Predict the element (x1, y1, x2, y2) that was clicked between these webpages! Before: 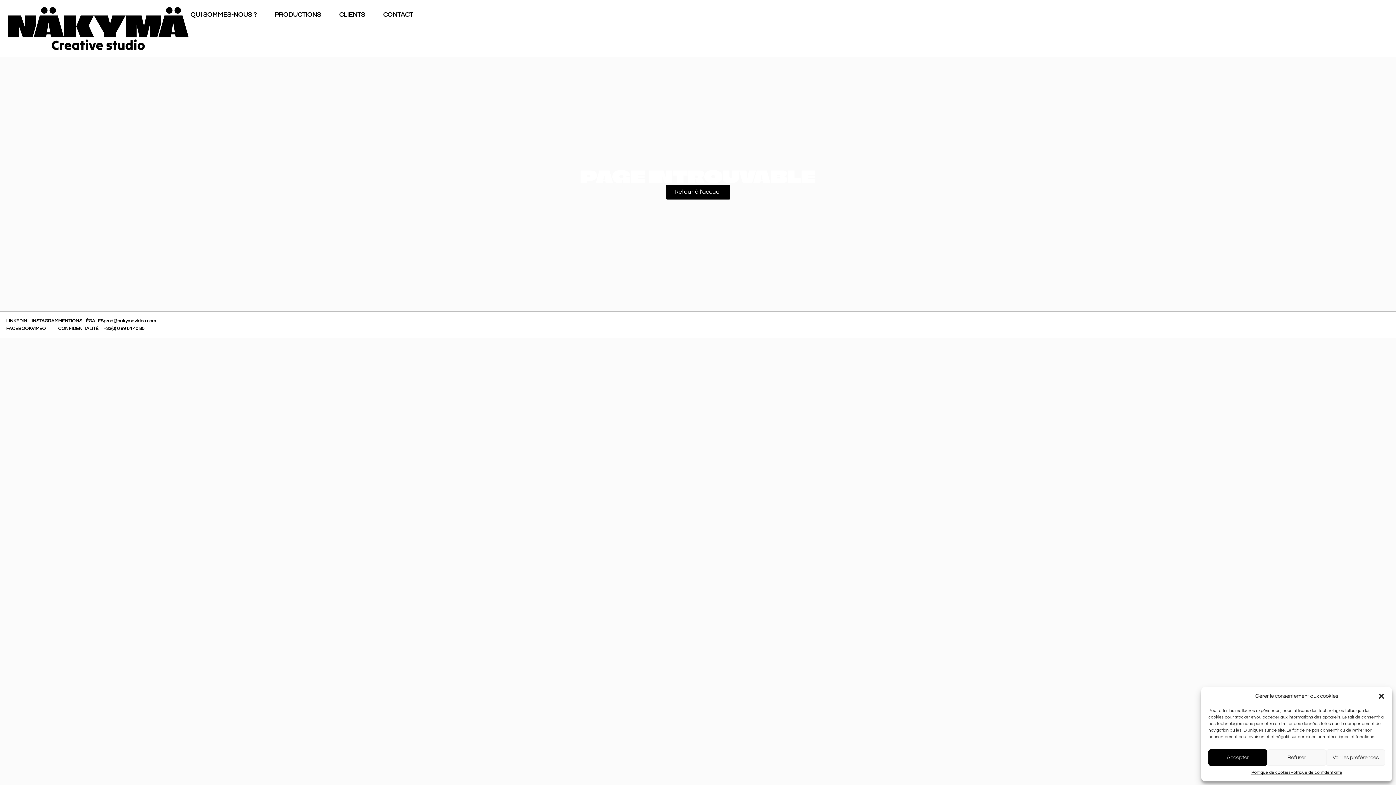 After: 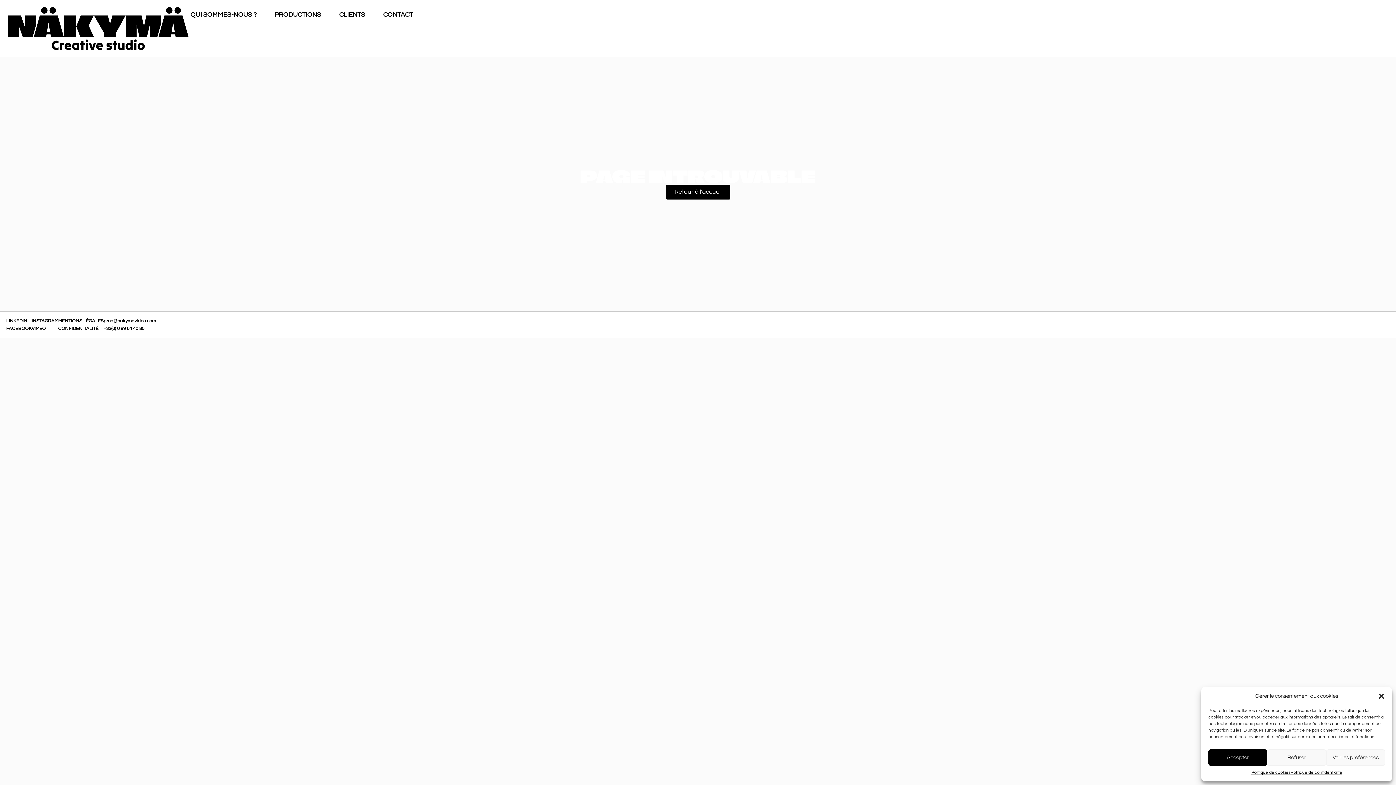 Action: label: +33(0) 6 99 04 40 80 bbox: (103, 325, 156, 332)